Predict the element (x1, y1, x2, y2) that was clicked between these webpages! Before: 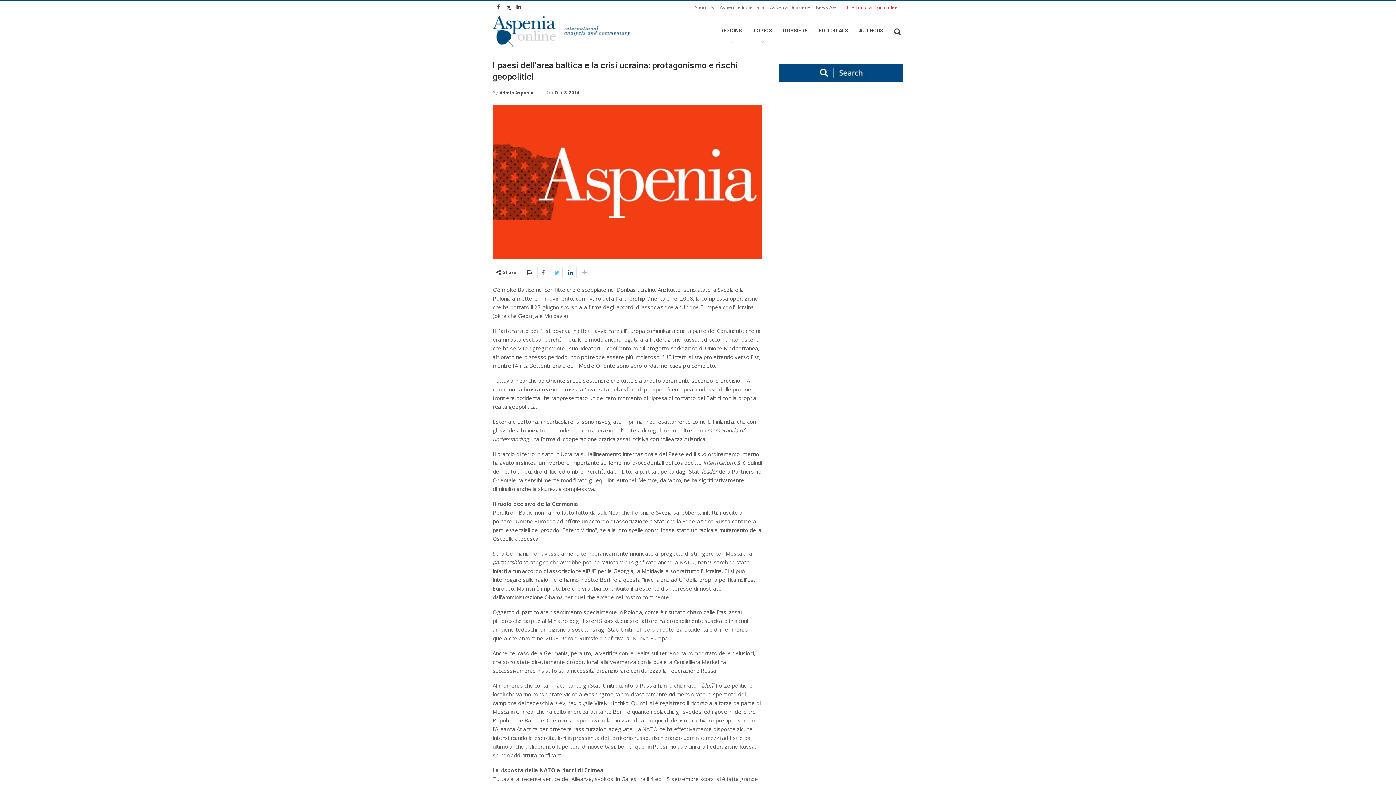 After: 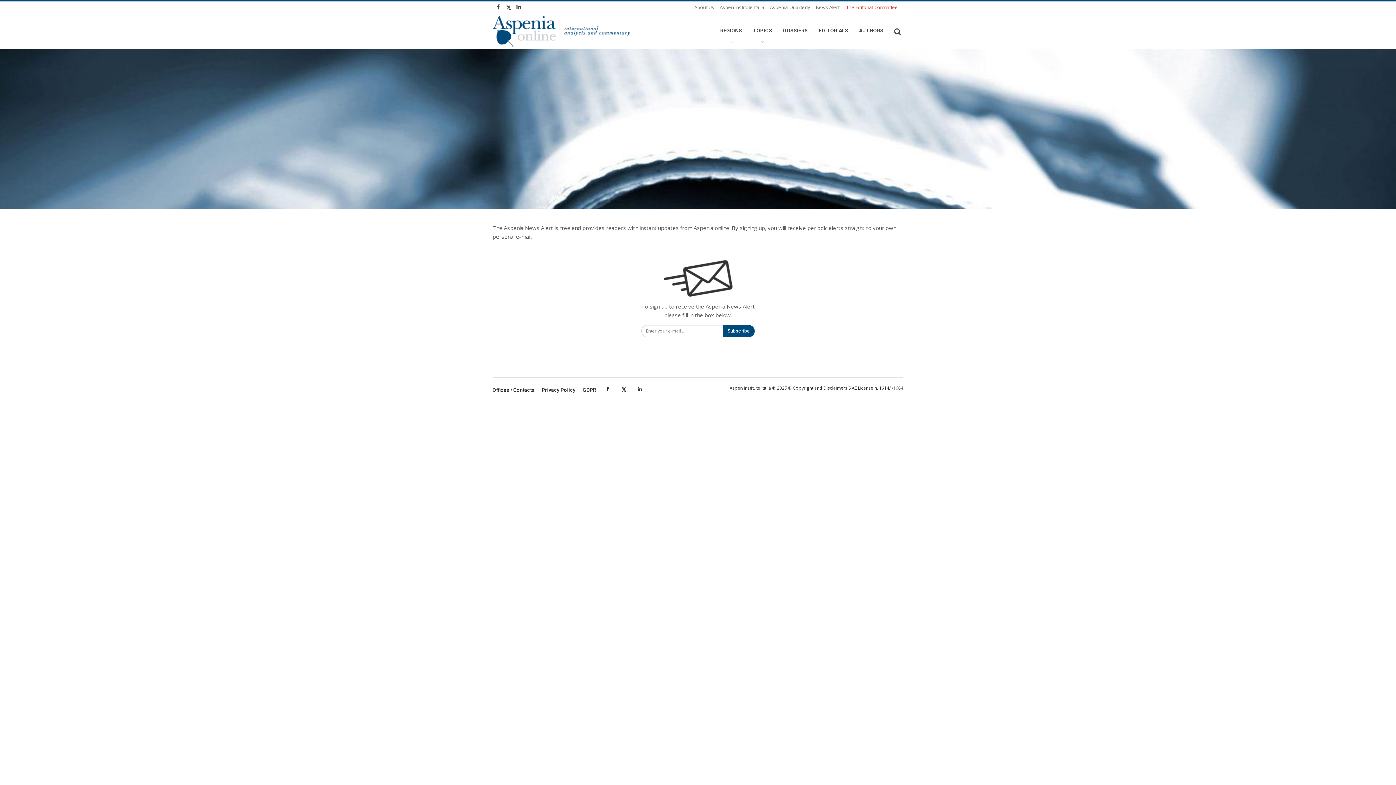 Action: bbox: (816, 4, 839, 10) label: News Alert